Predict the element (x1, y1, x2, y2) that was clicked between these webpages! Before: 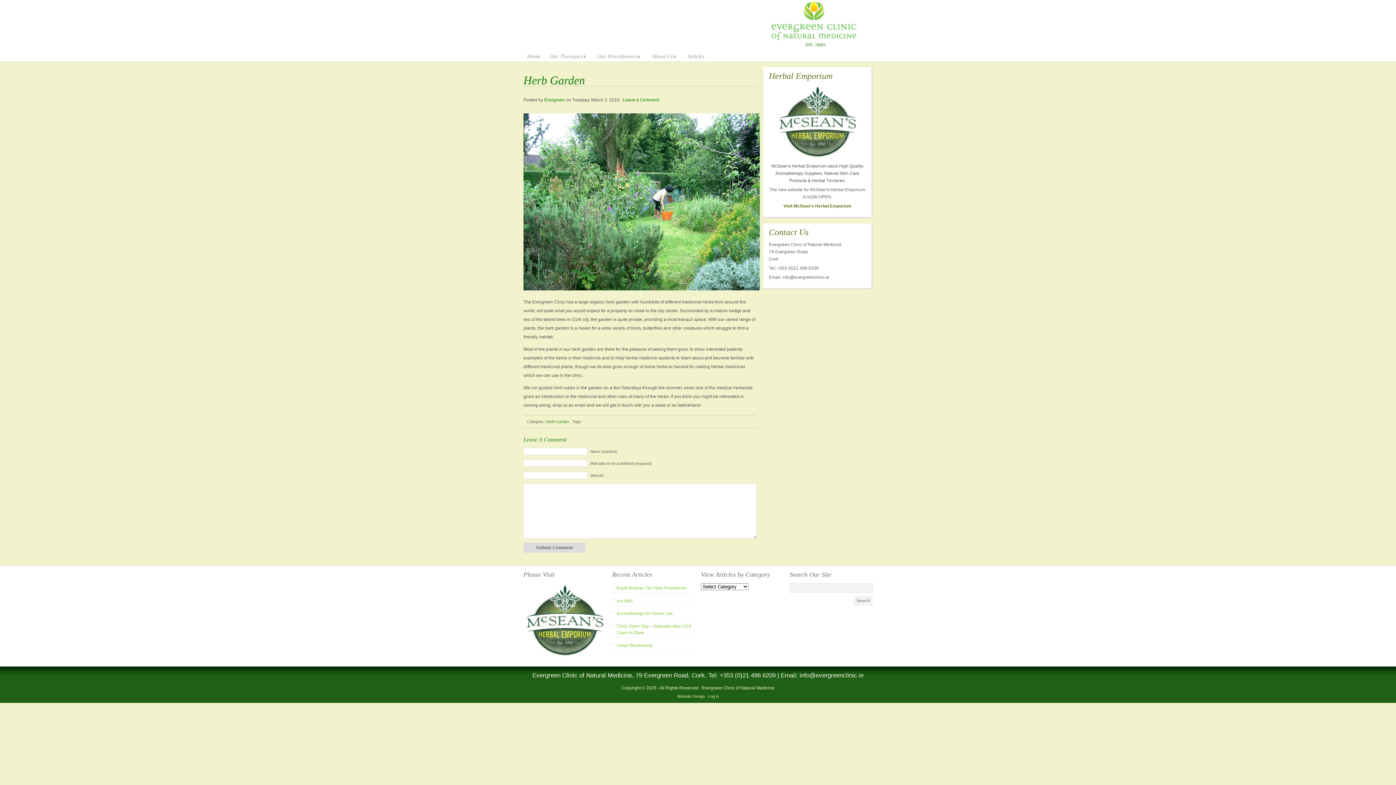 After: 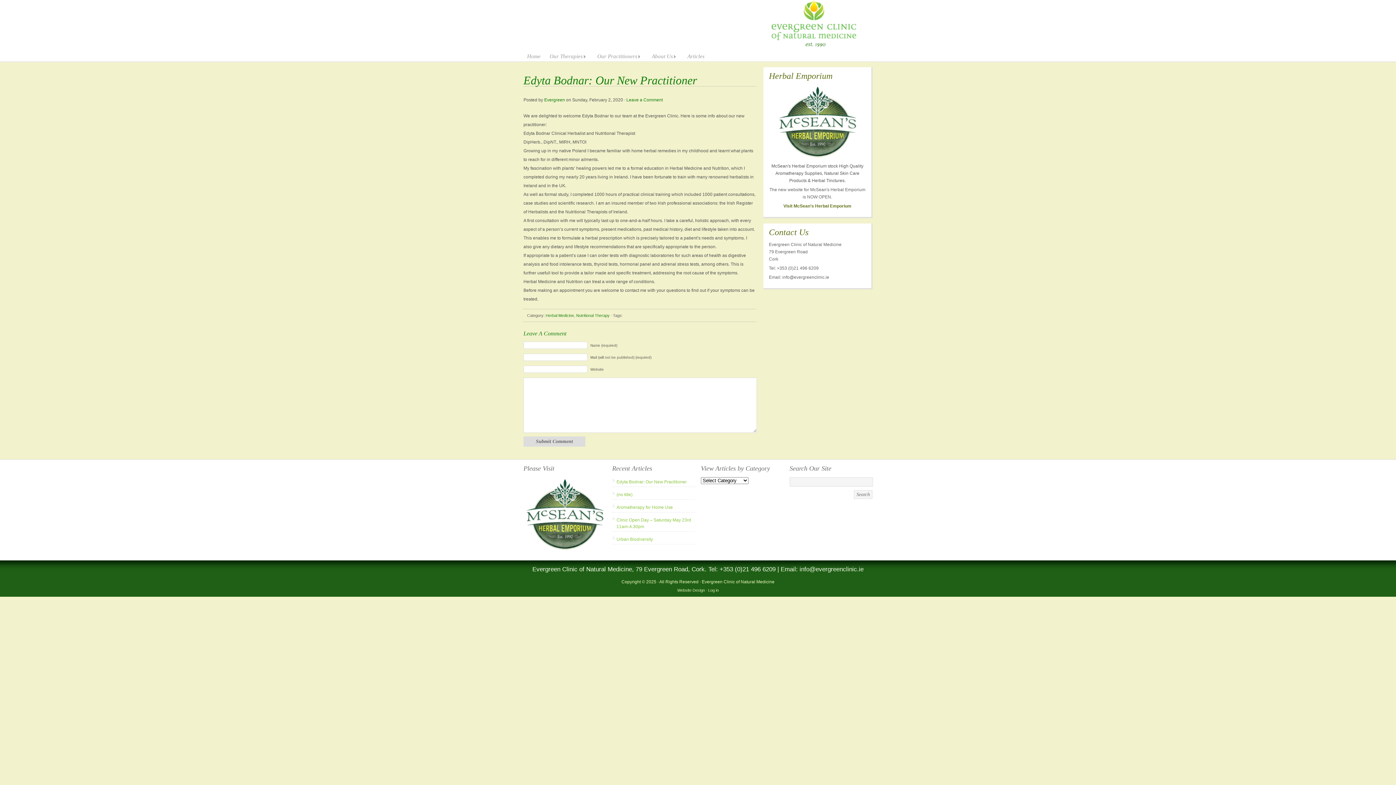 Action: label: Edyta Bodnar: Our New Practitioner bbox: (612, 583, 695, 593)